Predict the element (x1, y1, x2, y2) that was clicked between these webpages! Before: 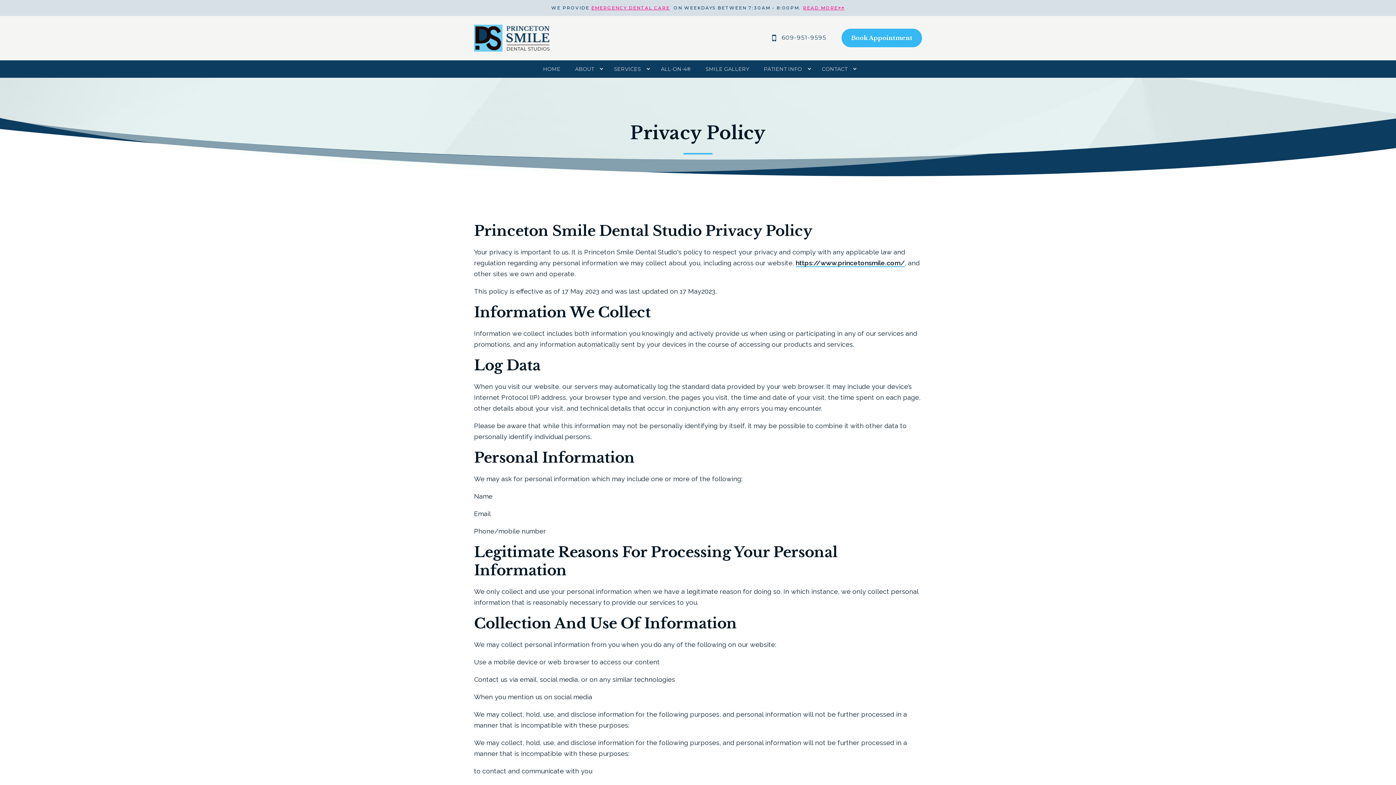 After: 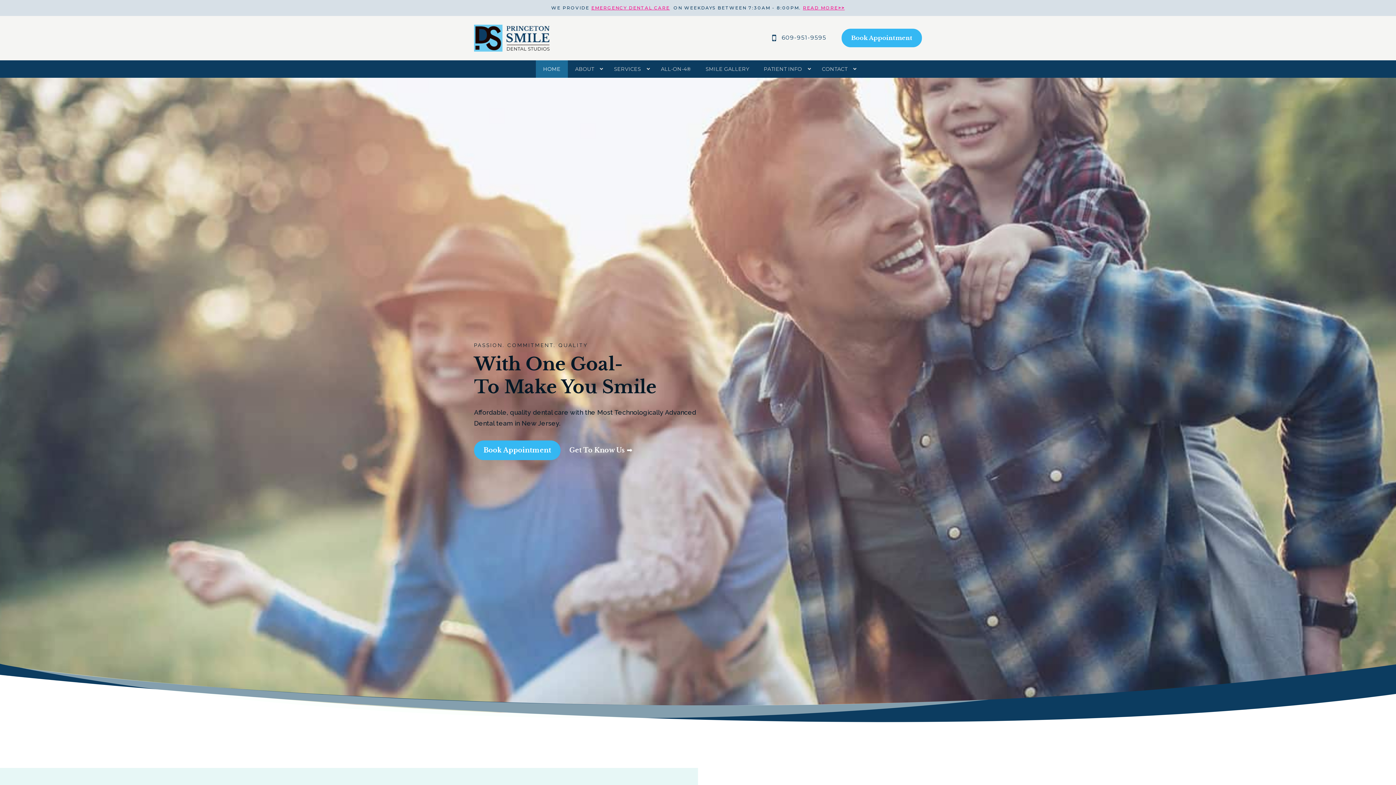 Action: bbox: (474, 24, 552, 51)